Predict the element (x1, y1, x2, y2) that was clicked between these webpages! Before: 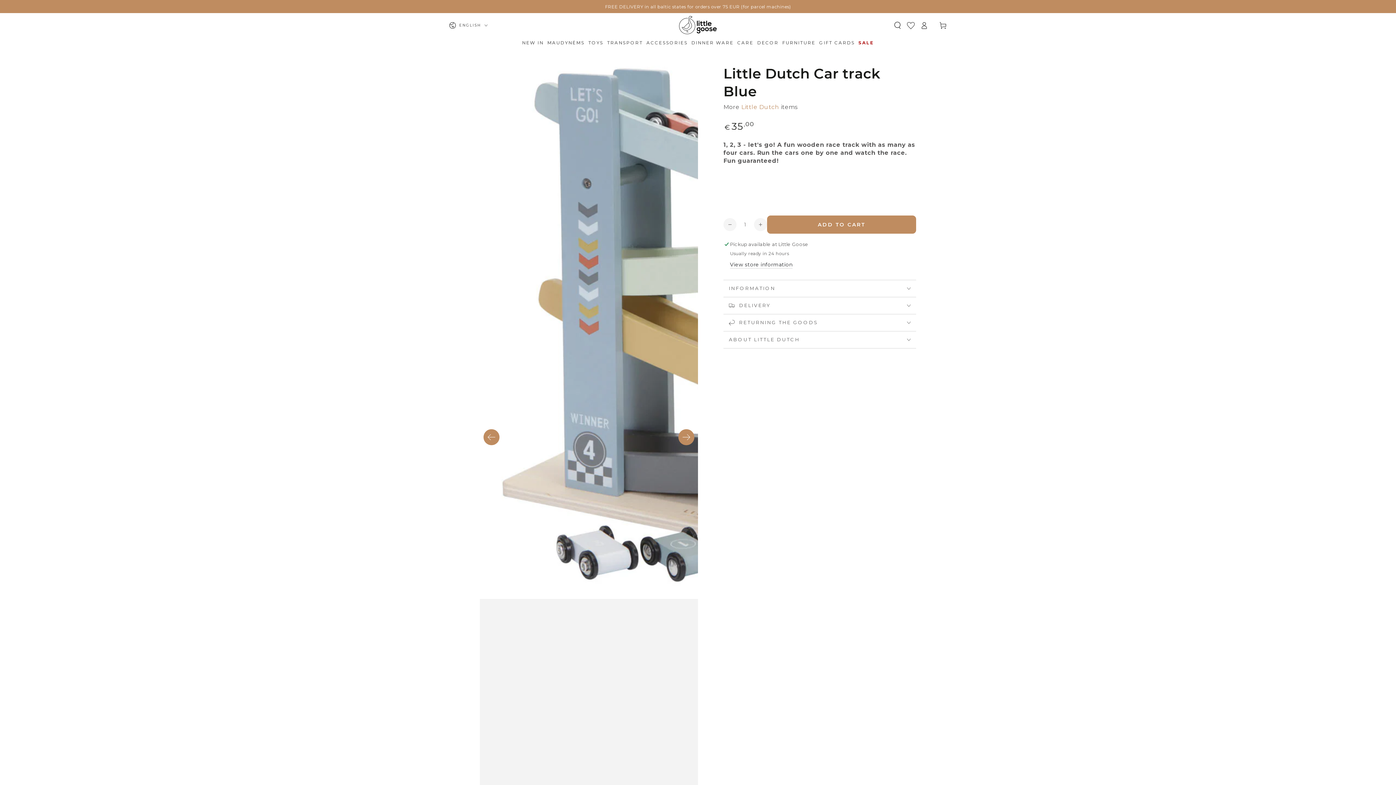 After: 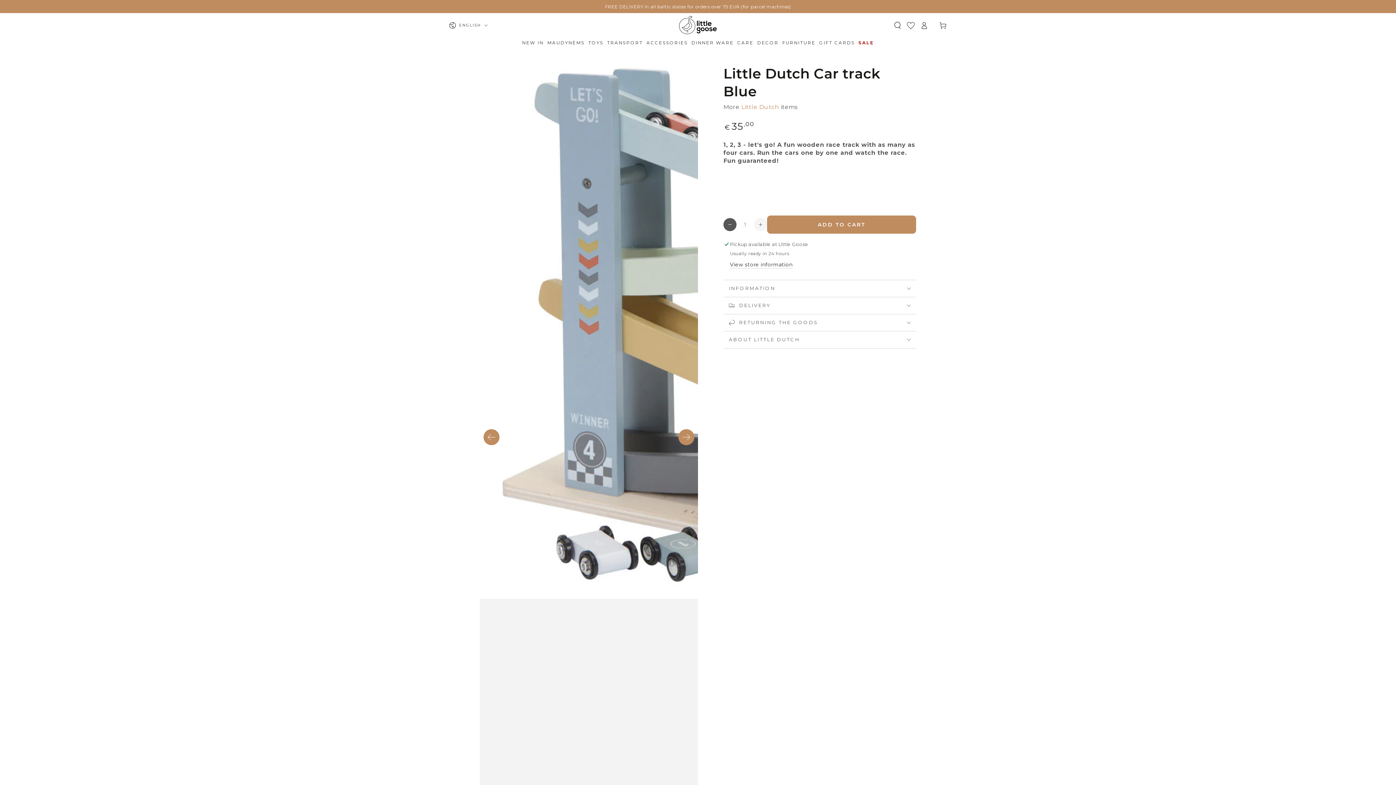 Action: label: Decrease quantity for Little Dutch Car track Blue bbox: (723, 218, 736, 231)